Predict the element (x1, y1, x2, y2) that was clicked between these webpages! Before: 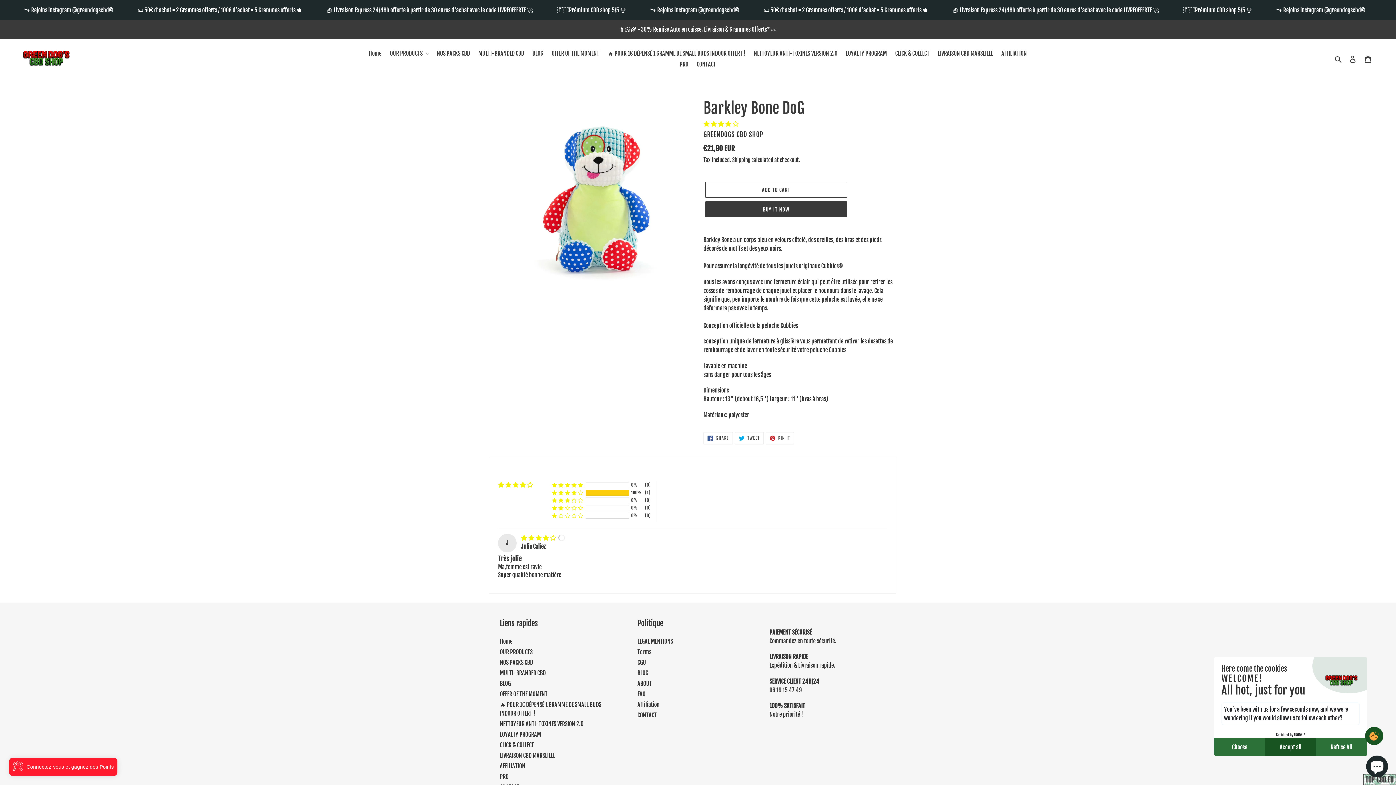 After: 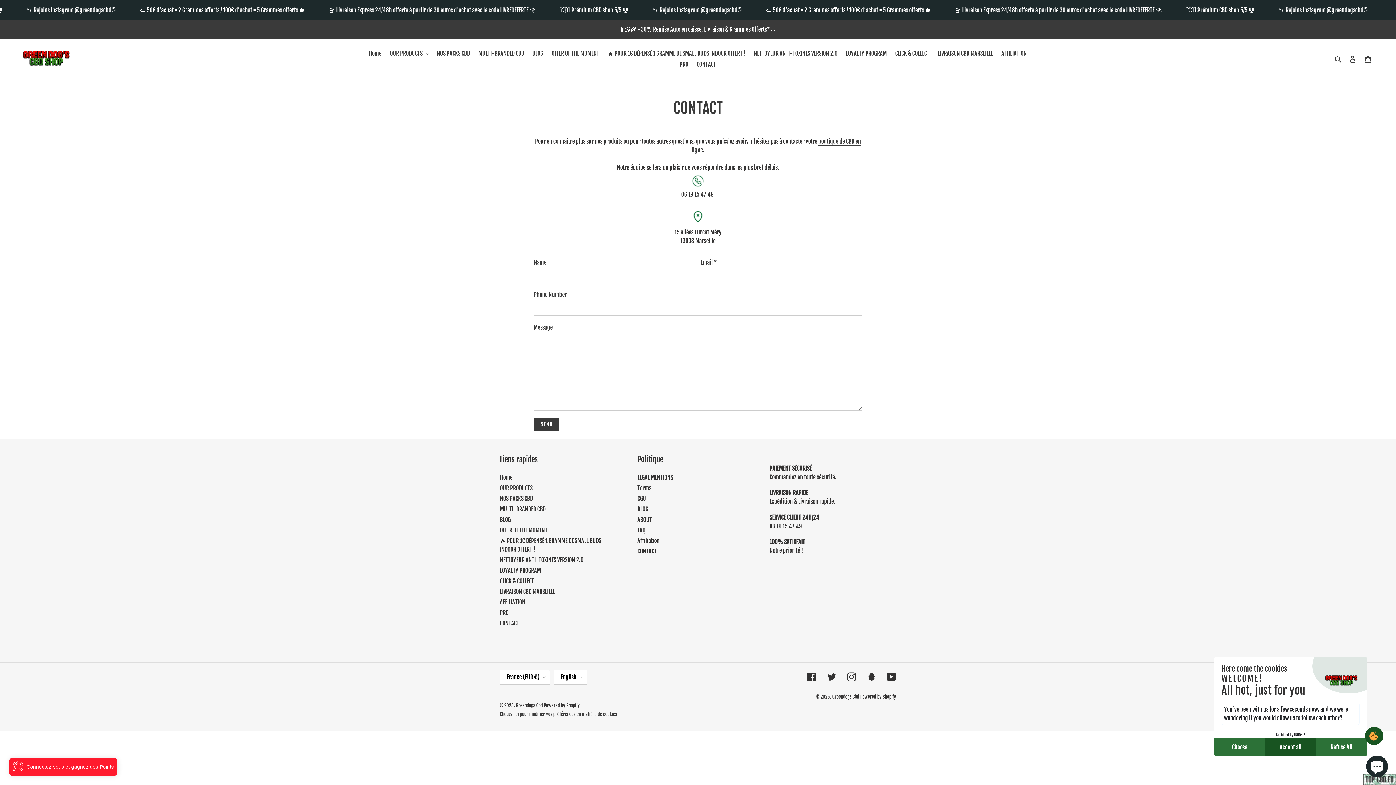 Action: label: CONTACT bbox: (693, 58, 719, 69)